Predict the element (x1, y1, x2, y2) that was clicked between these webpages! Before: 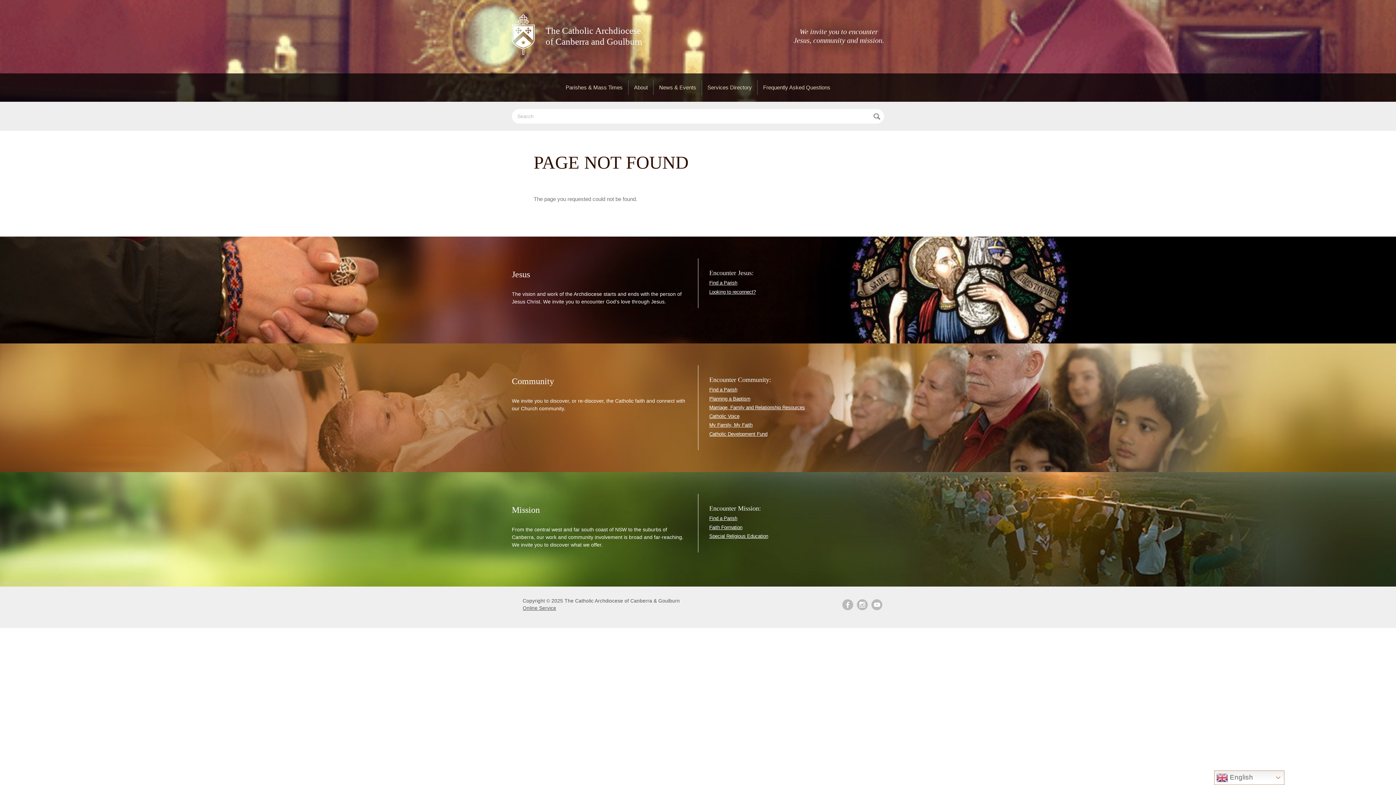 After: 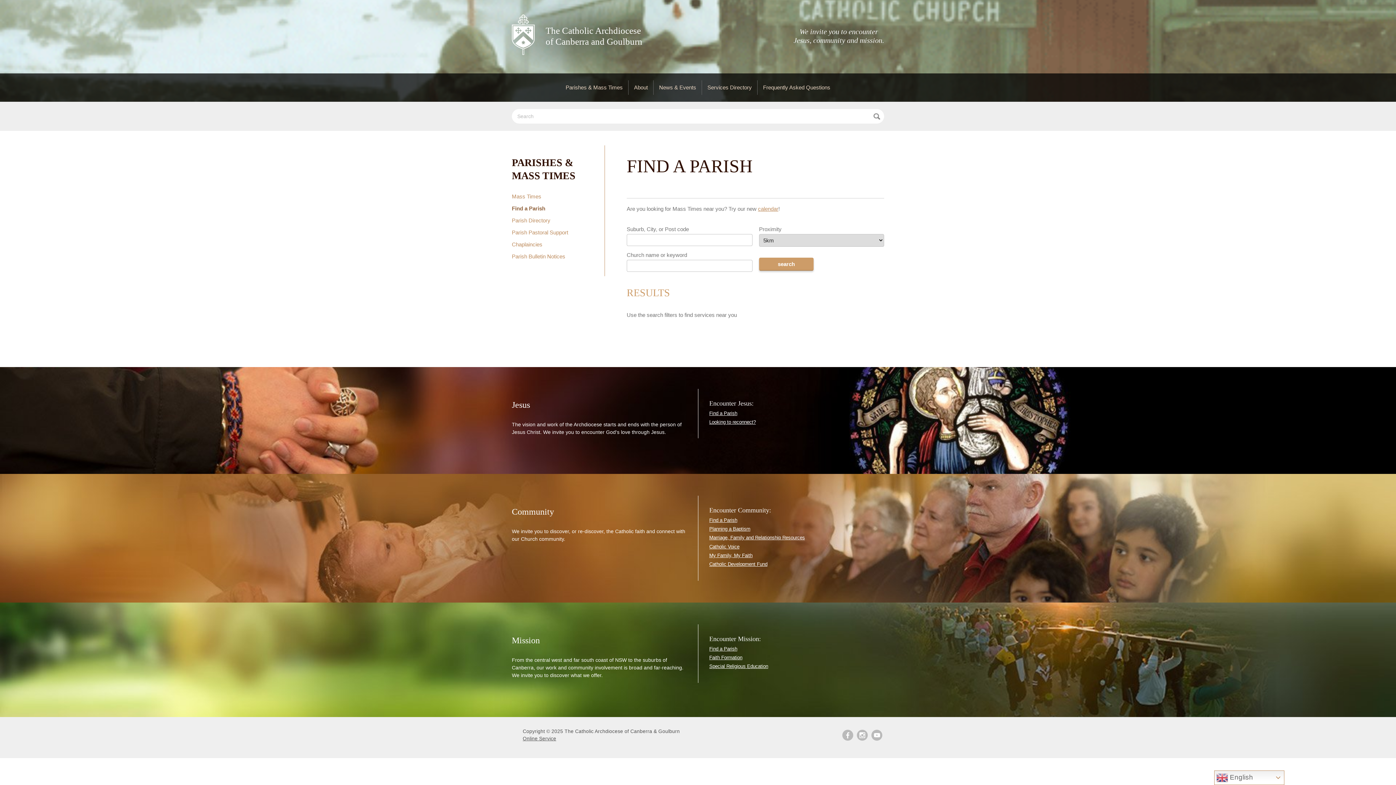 Action: label: Find a Parish bbox: (709, 280, 737, 285)